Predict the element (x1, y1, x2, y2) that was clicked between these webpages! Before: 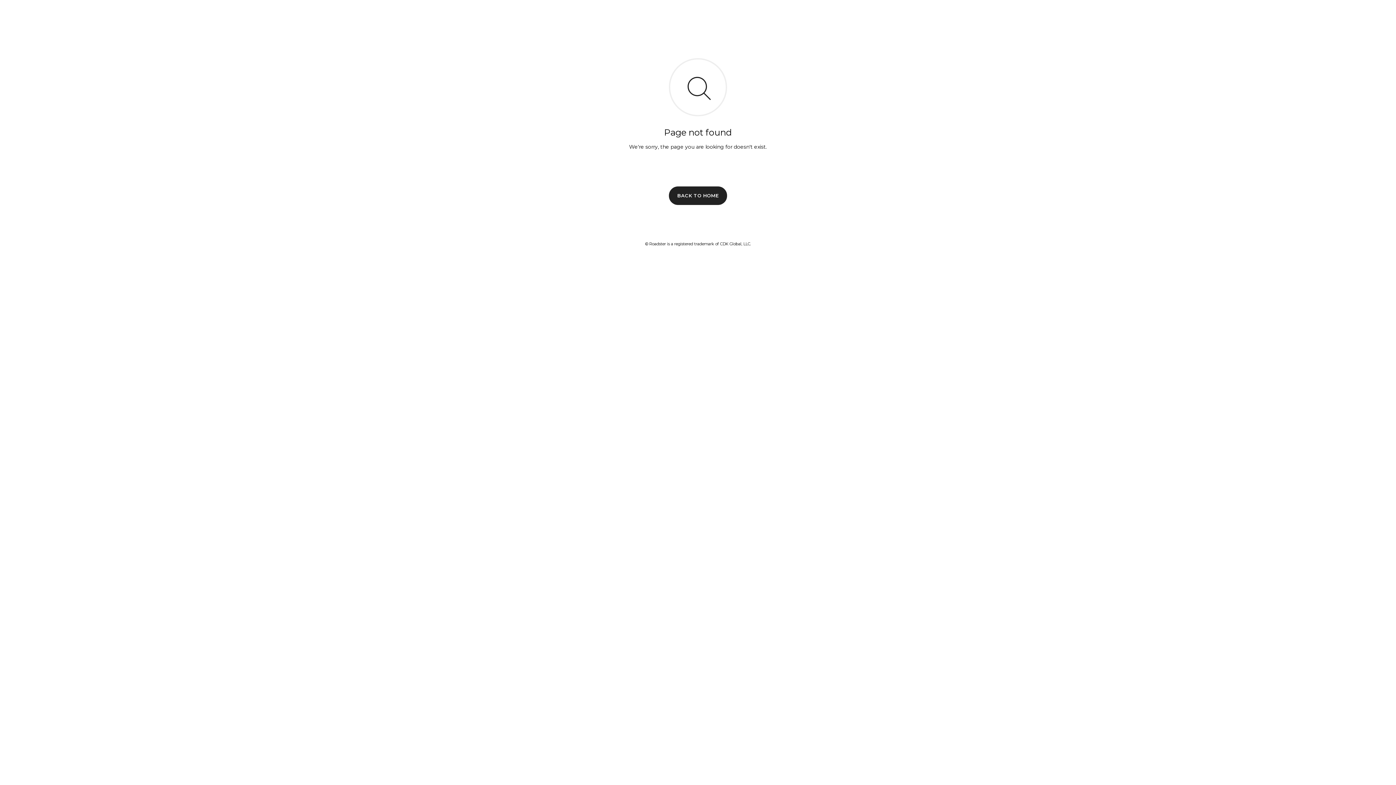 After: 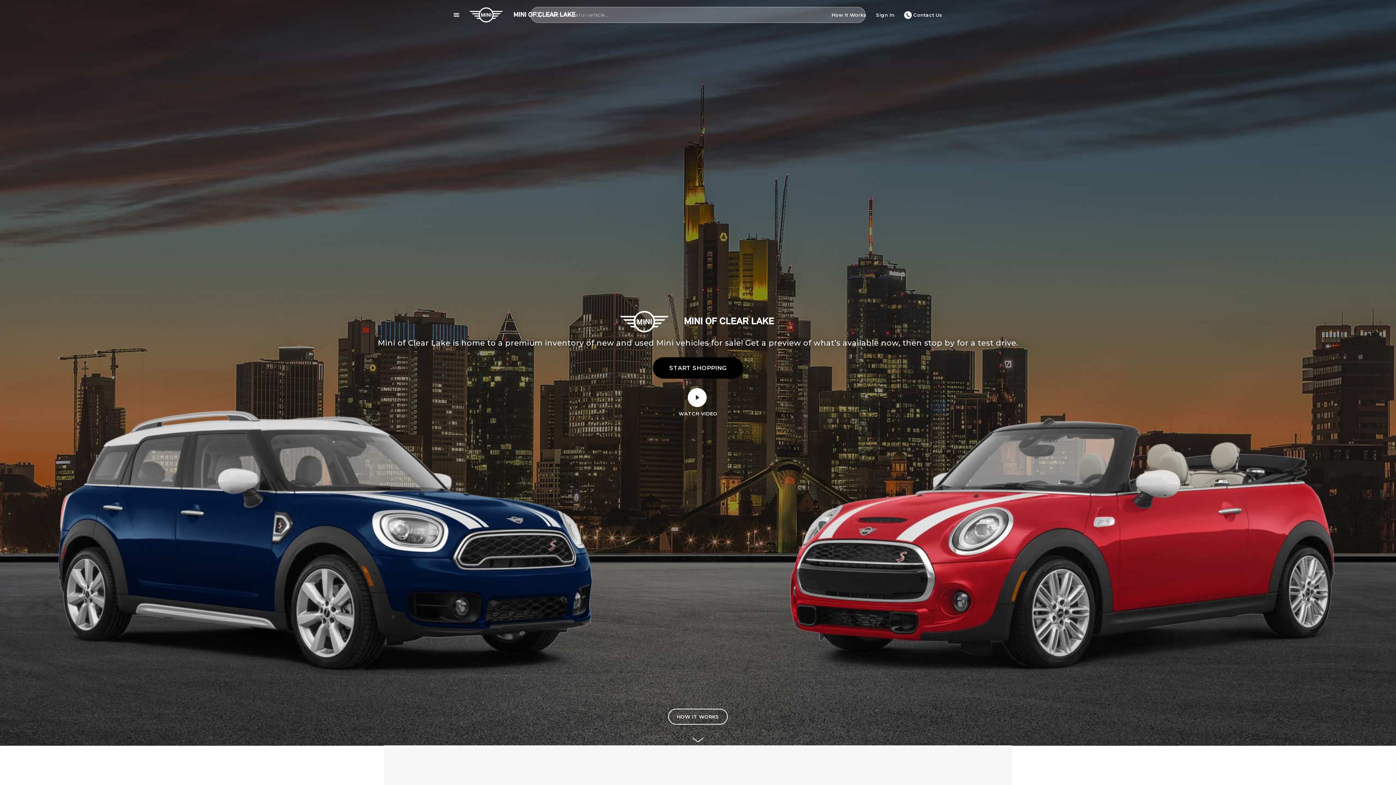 Action: label: BACK TO HOME bbox: (669, 186, 727, 204)